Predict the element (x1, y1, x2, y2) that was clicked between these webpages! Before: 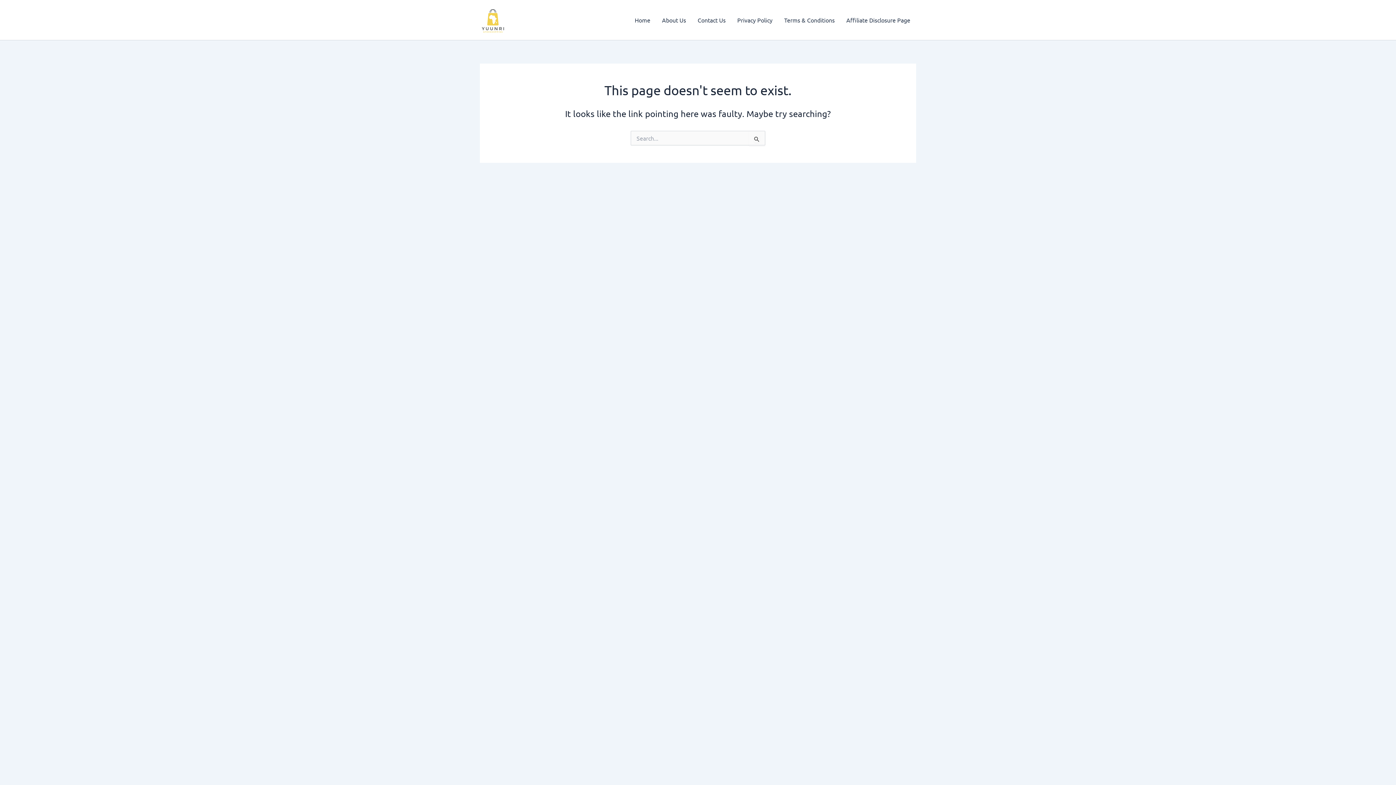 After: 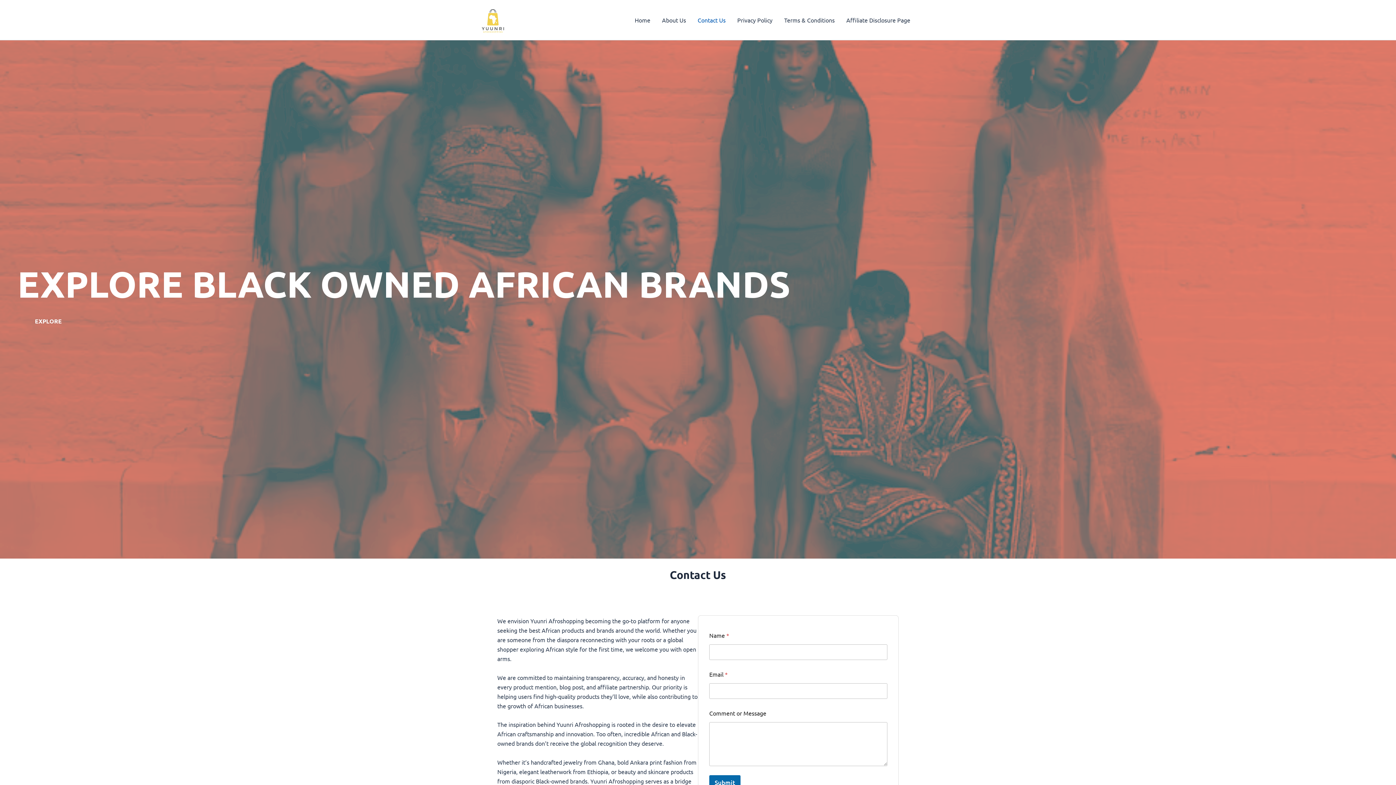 Action: bbox: (692, 5, 731, 34) label: Contact Us